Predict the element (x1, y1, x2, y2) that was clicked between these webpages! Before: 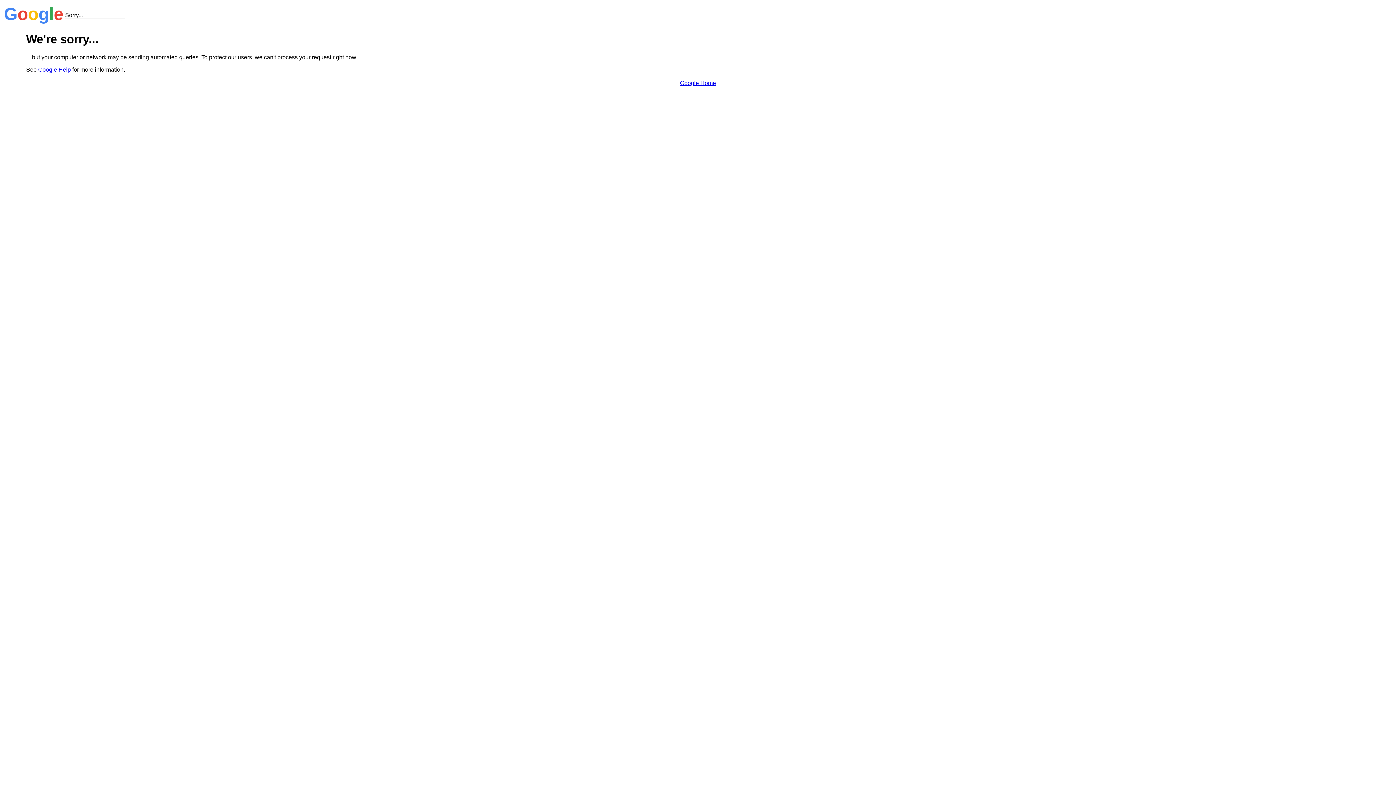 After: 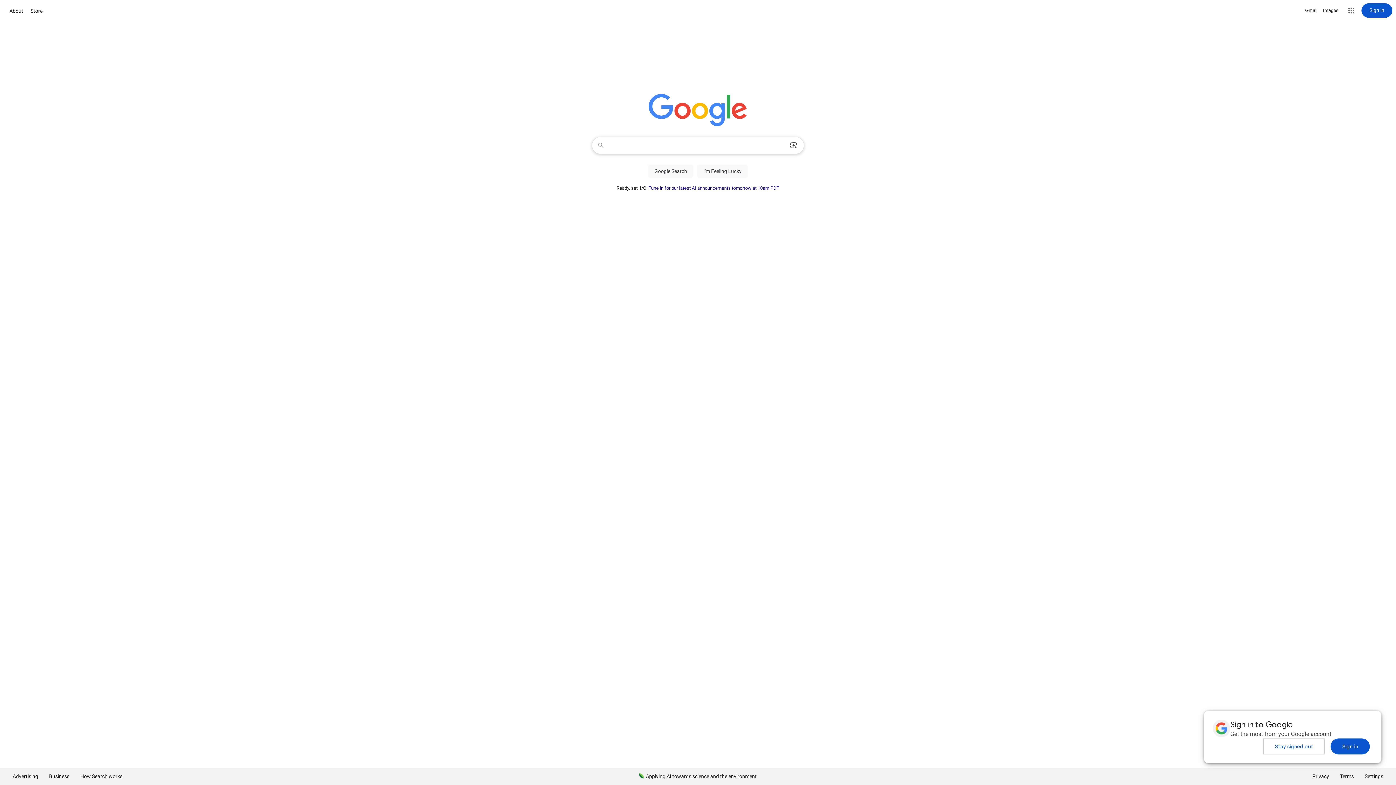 Action: bbox: (680, 79, 716, 86) label: Google Home